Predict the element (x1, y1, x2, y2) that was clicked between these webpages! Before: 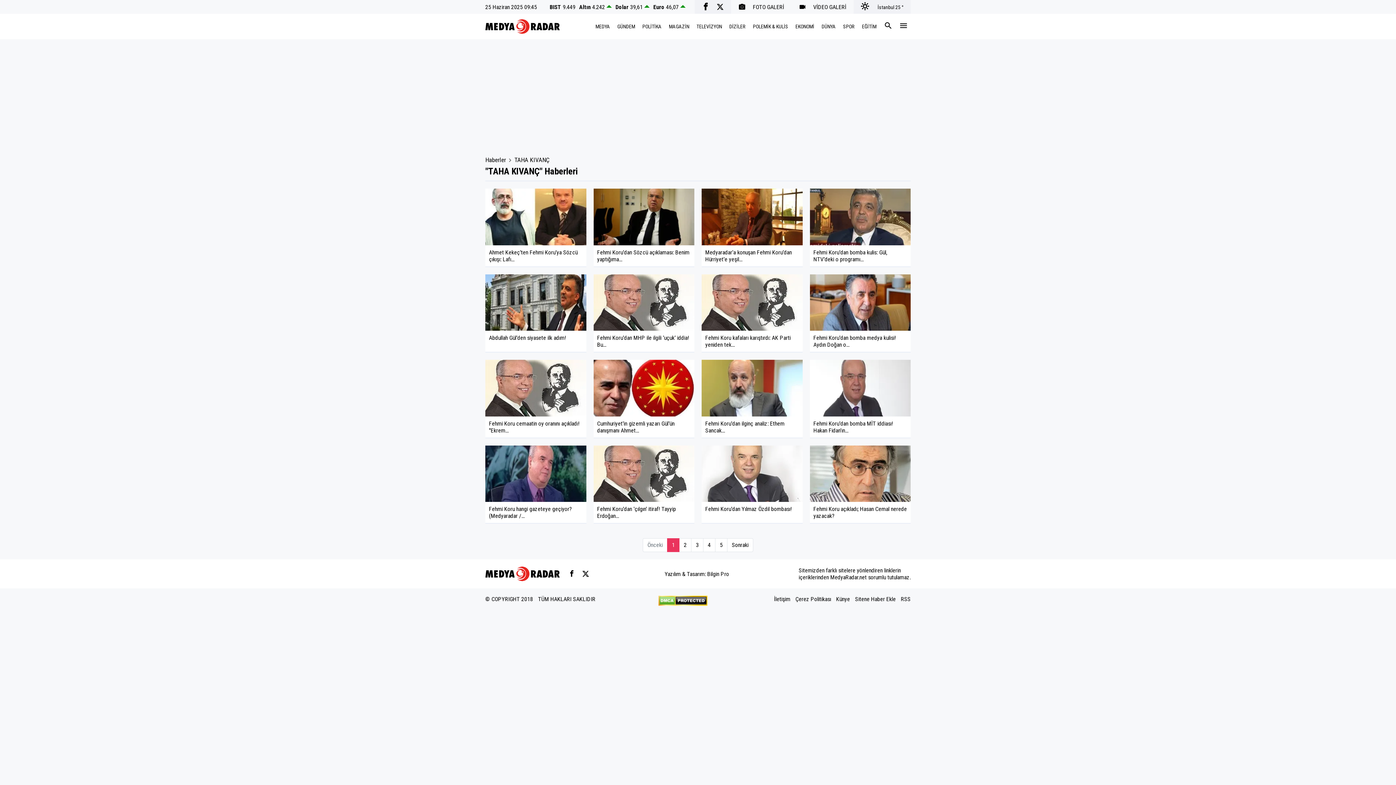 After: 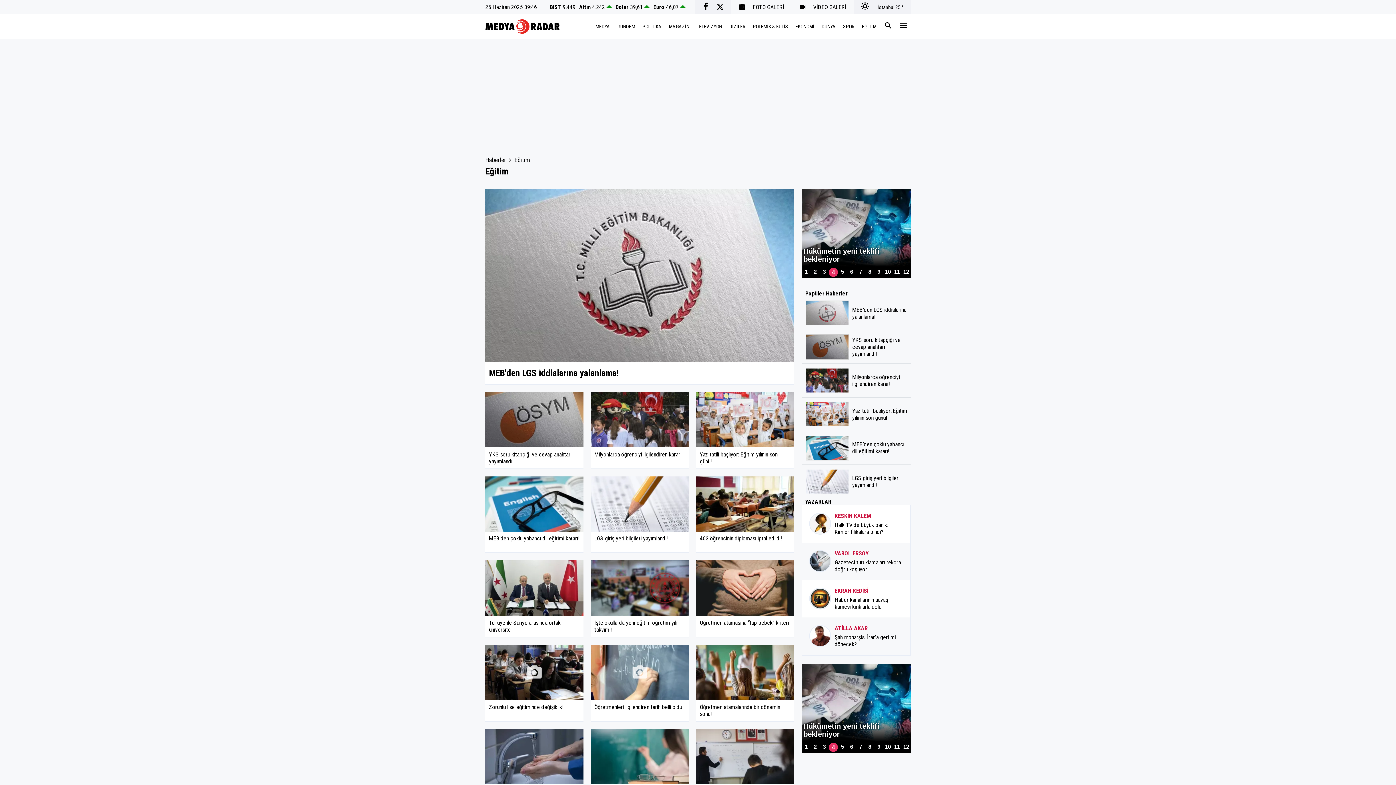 Action: label: EĞİTİM bbox: (858, 20, 880, 33)